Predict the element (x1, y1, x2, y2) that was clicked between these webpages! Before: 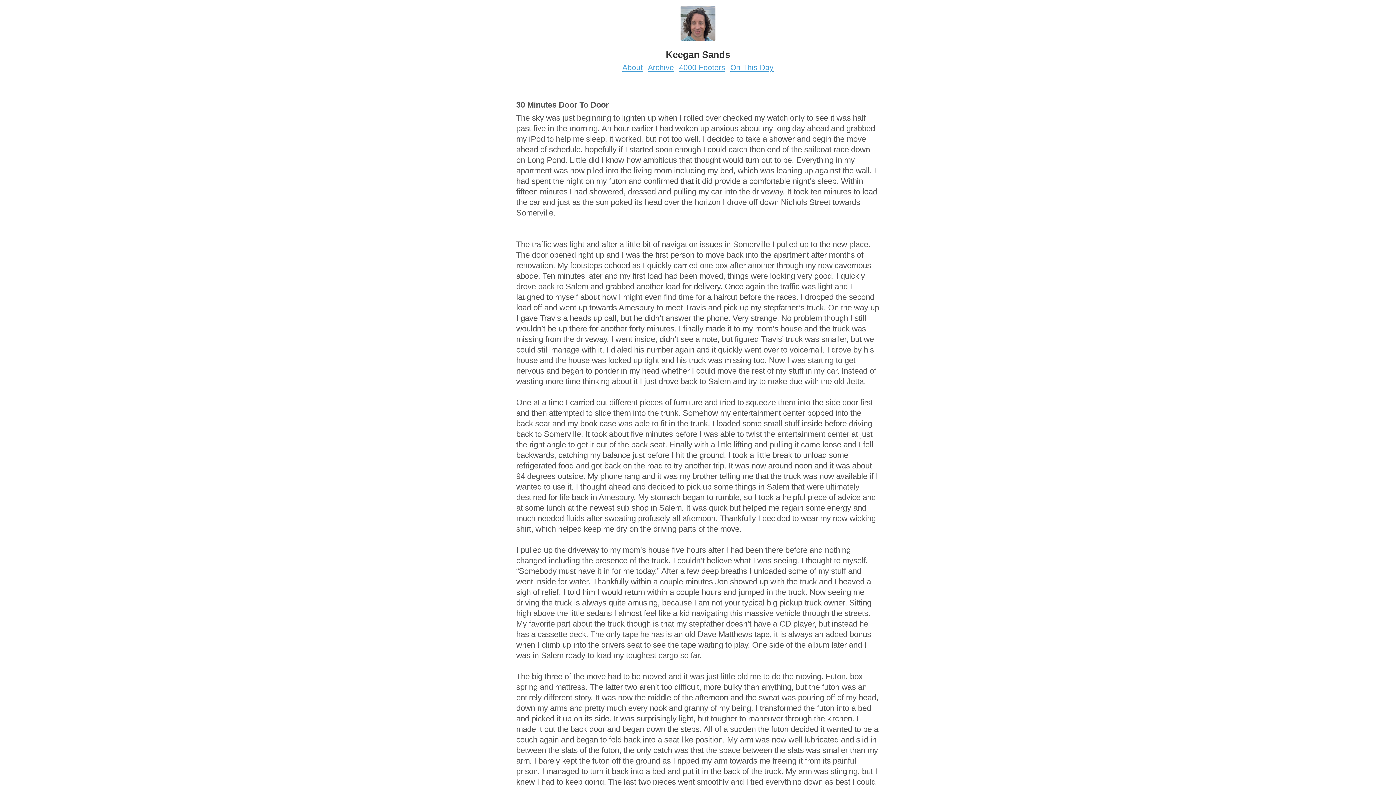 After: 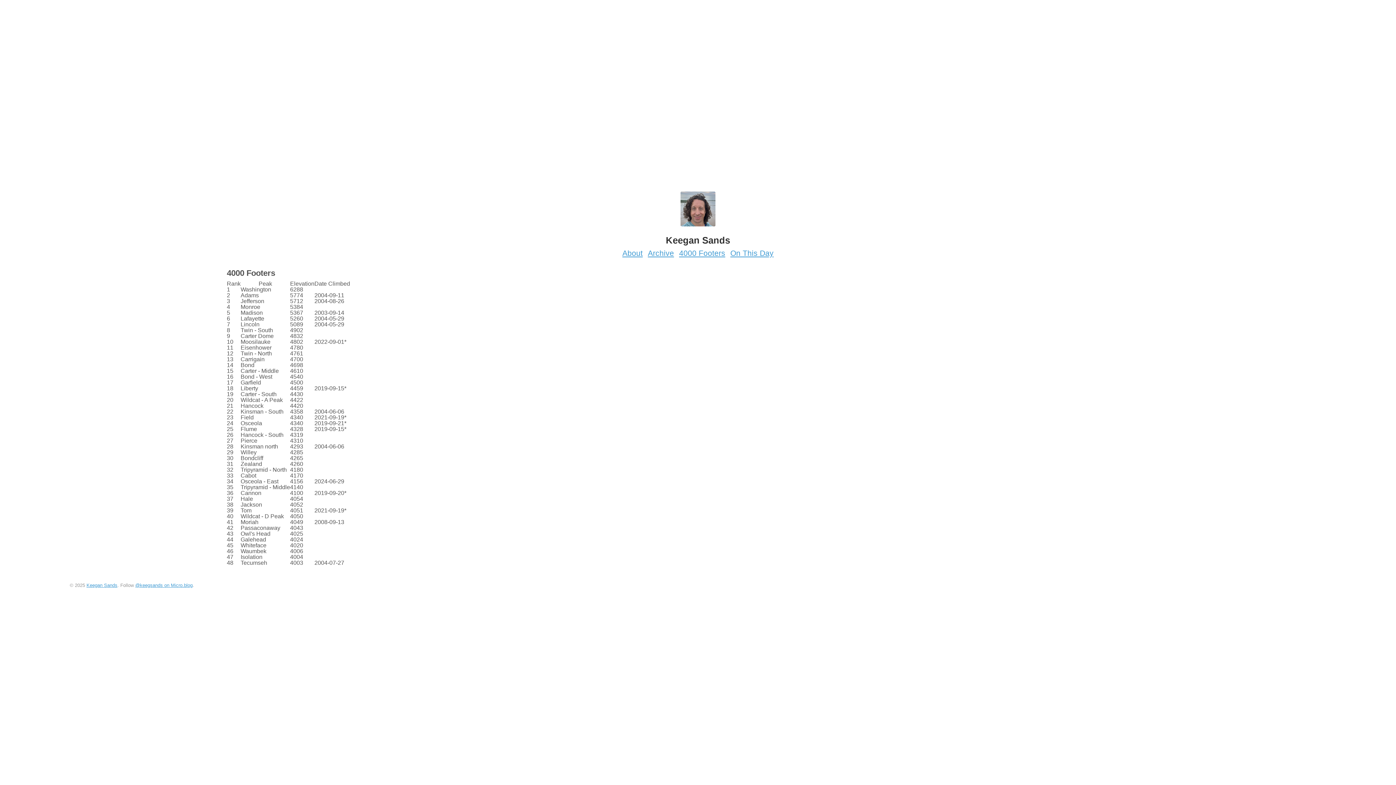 Action: bbox: (677, 59, 727, 71) label: 4000 Footers